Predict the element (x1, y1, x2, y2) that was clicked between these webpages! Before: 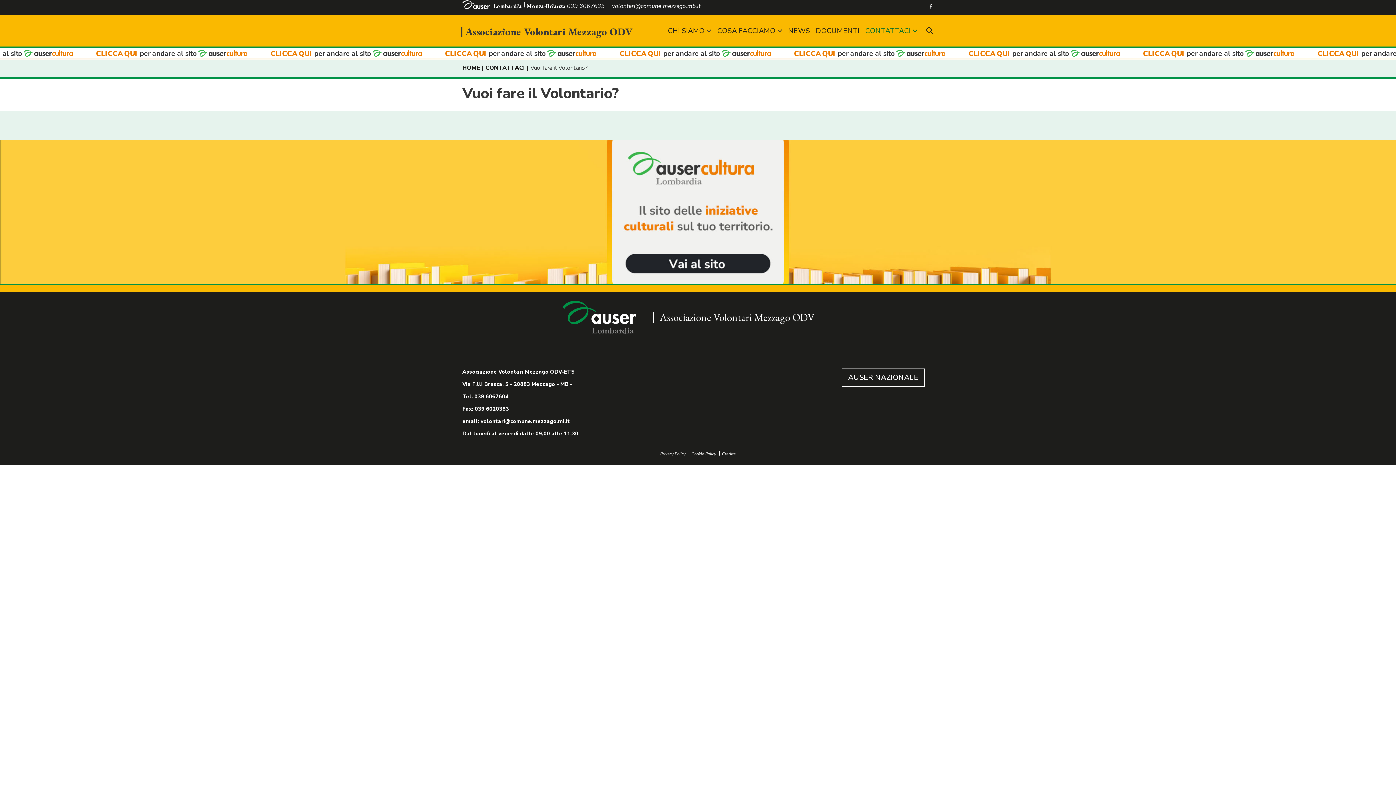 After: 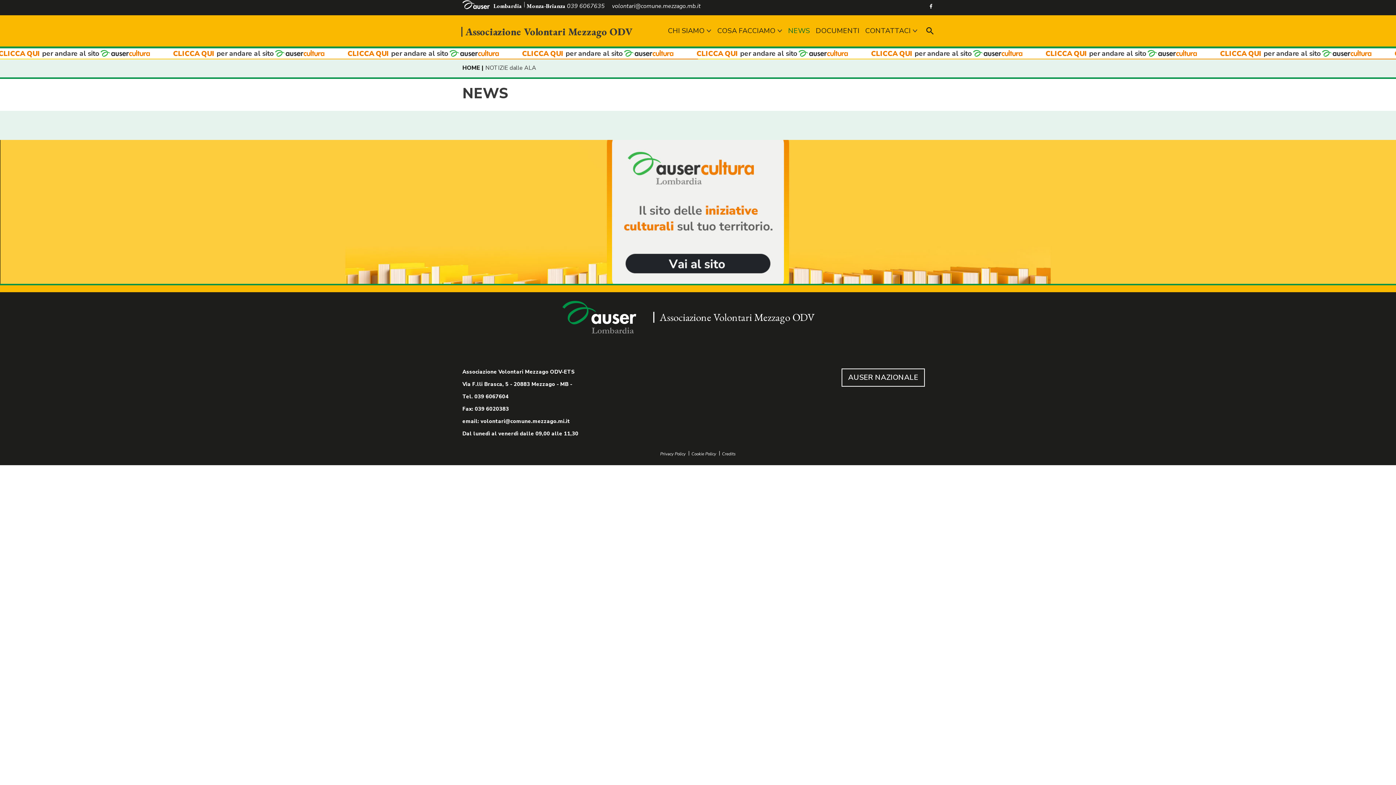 Action: bbox: (785, 23, 813, 38) label: NEWS